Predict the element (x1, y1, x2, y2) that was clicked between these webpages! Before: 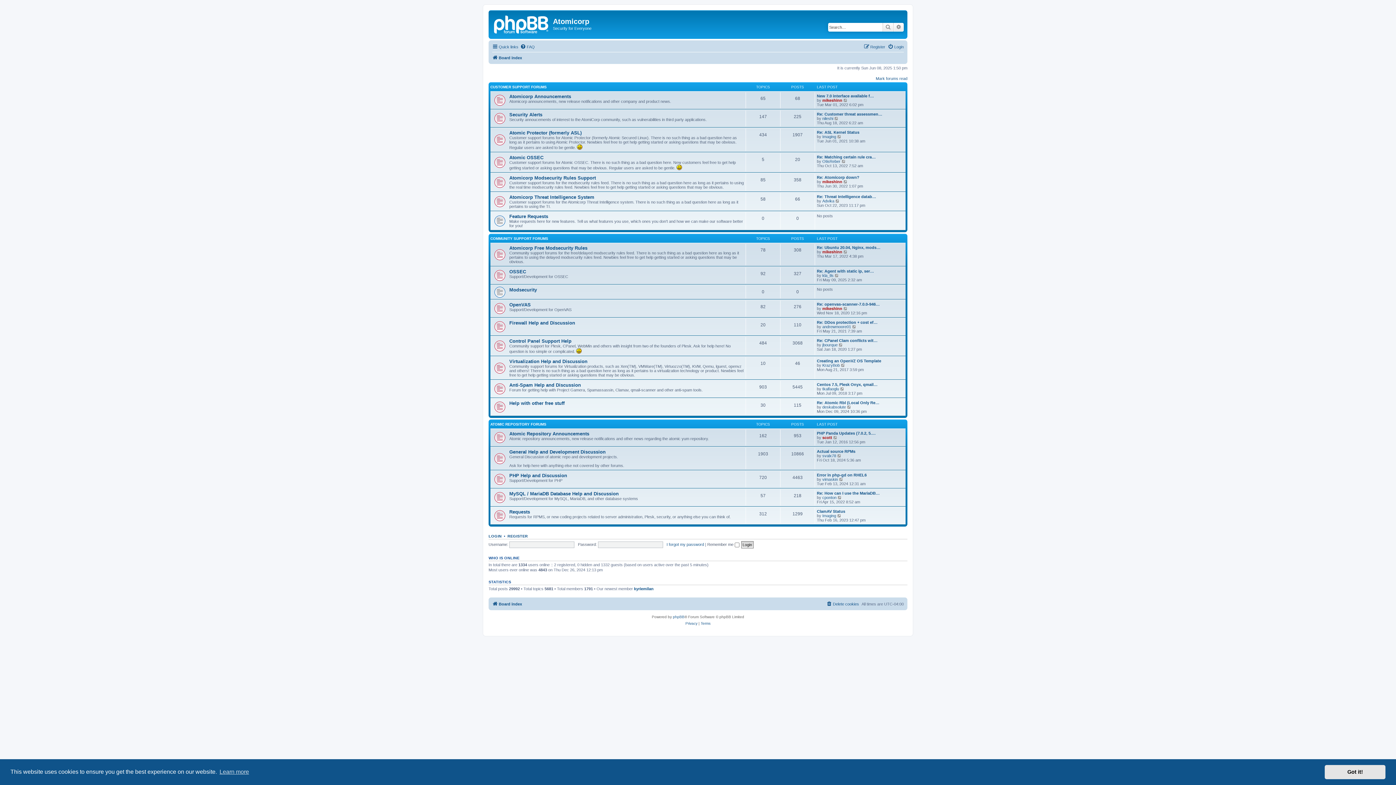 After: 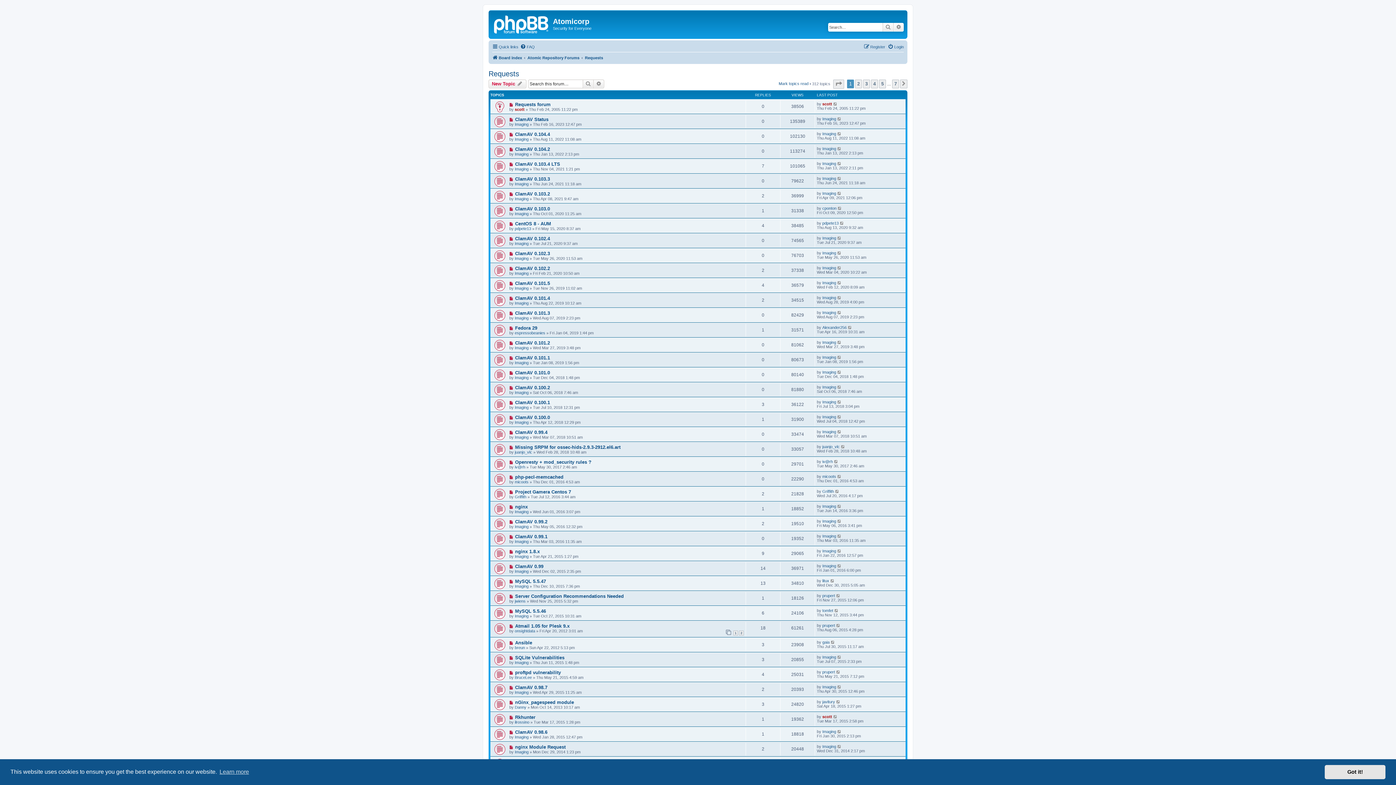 Action: label: Requests bbox: (509, 509, 530, 514)